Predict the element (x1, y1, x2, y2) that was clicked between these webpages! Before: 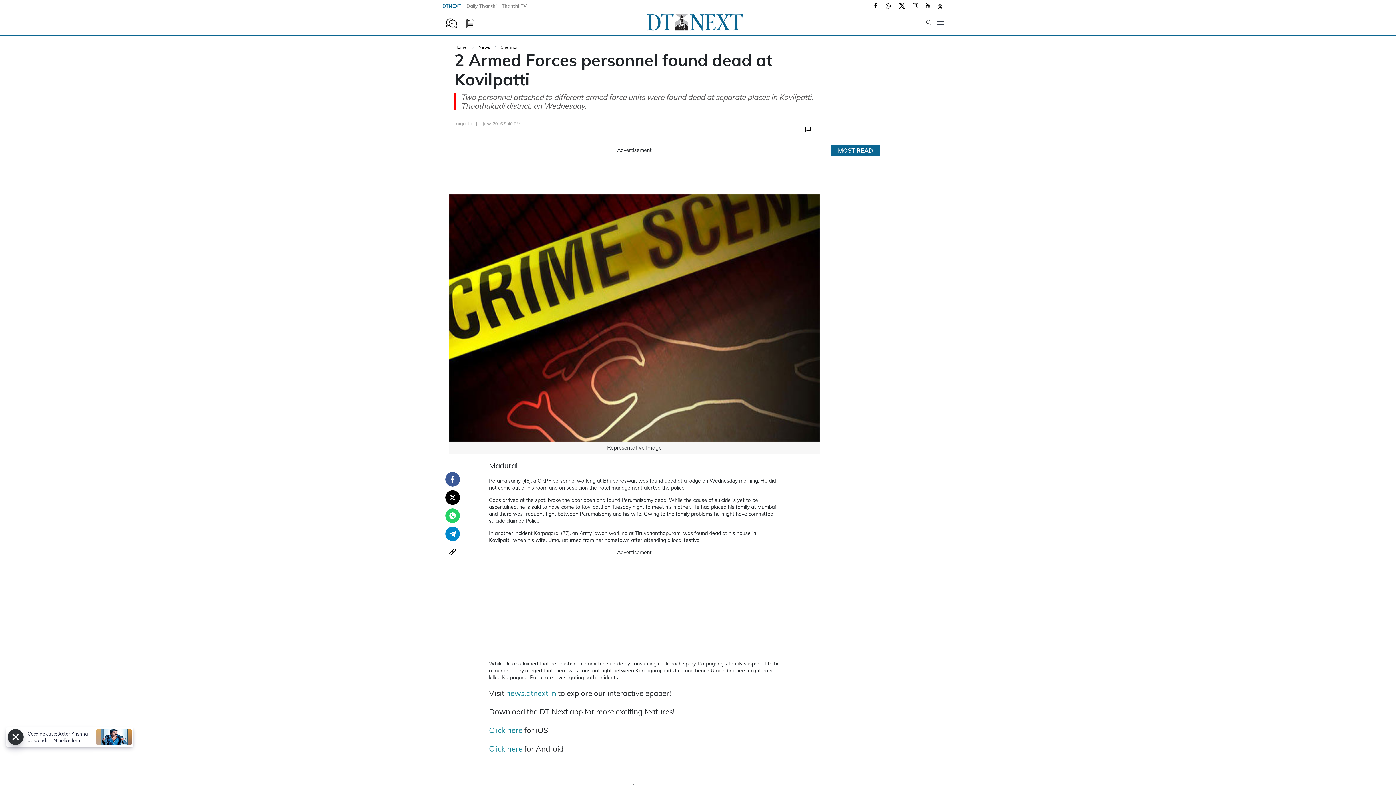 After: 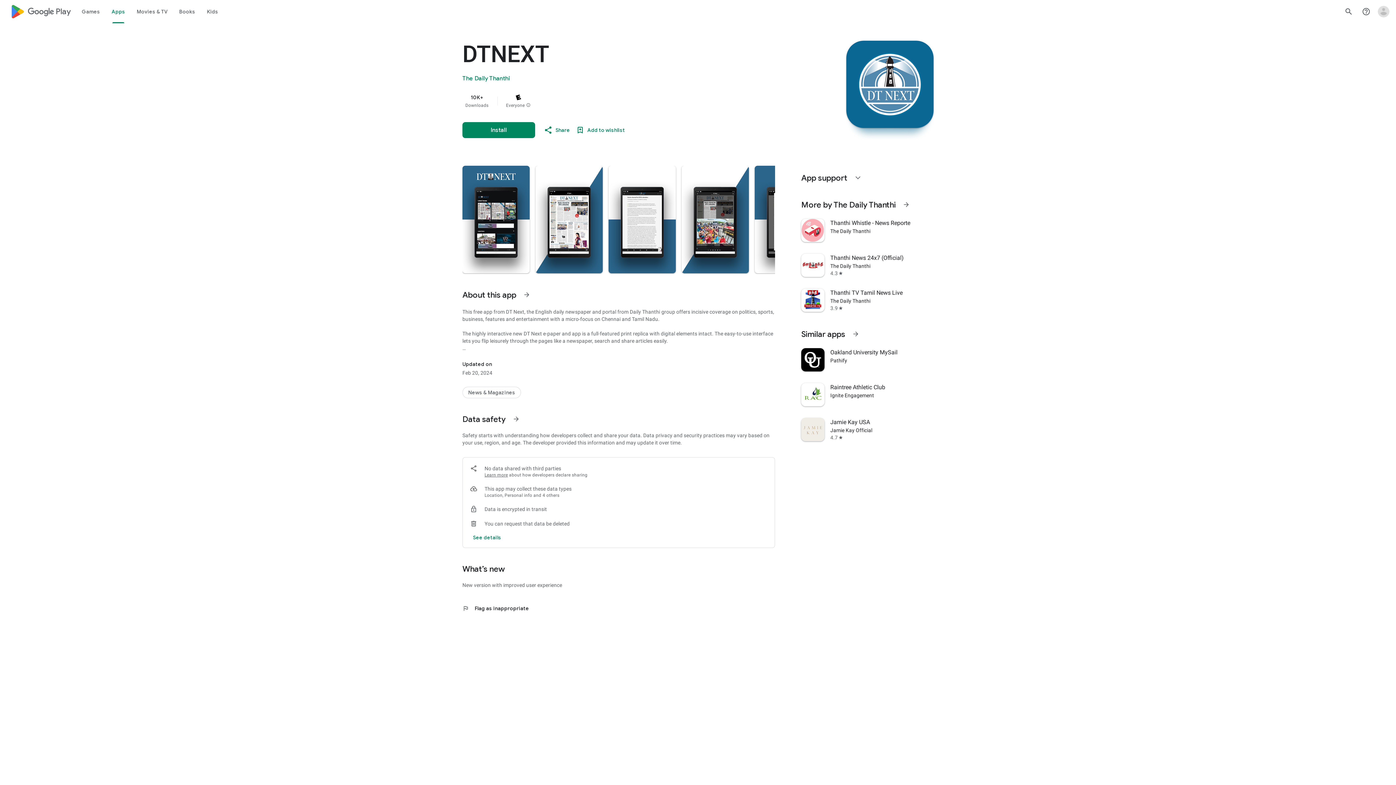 Action: label: Click here bbox: (489, 744, 522, 753)